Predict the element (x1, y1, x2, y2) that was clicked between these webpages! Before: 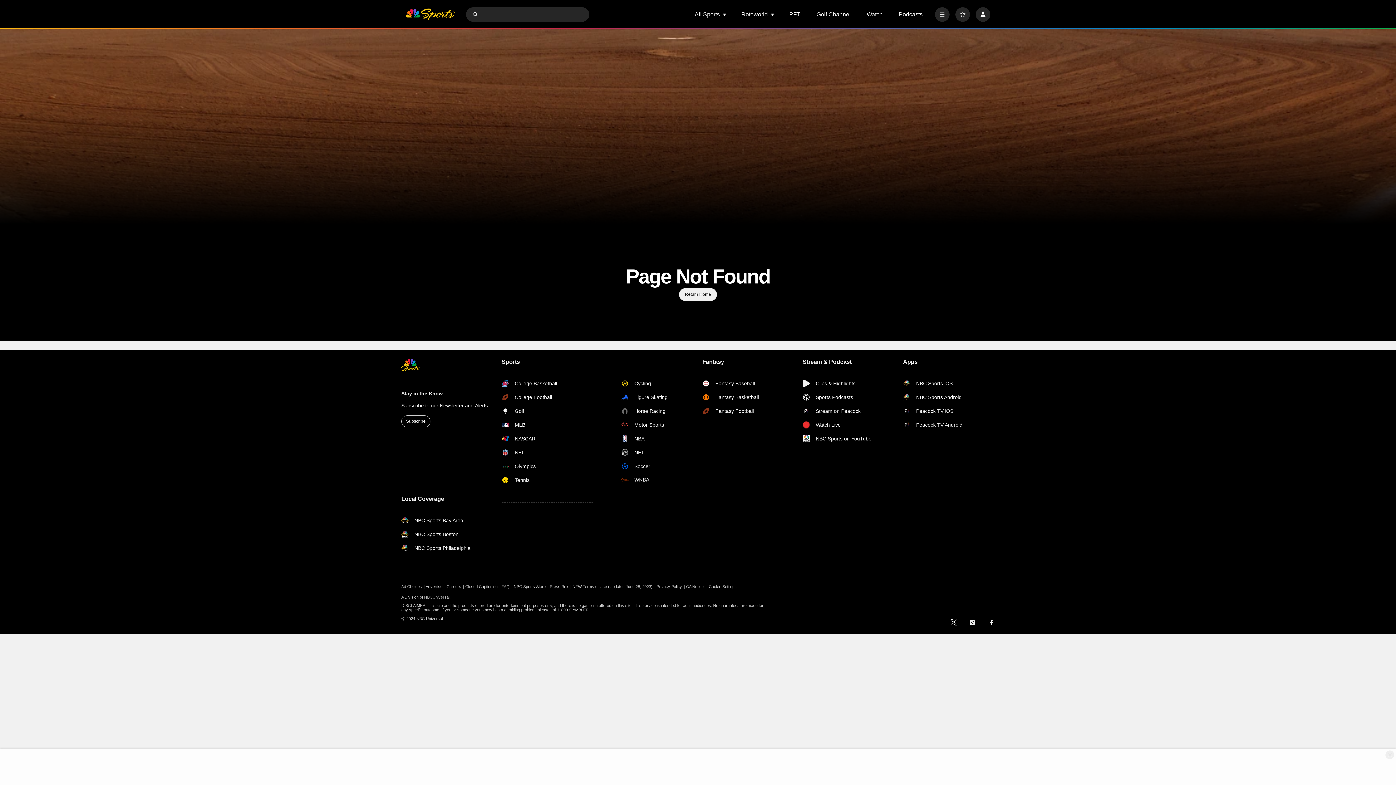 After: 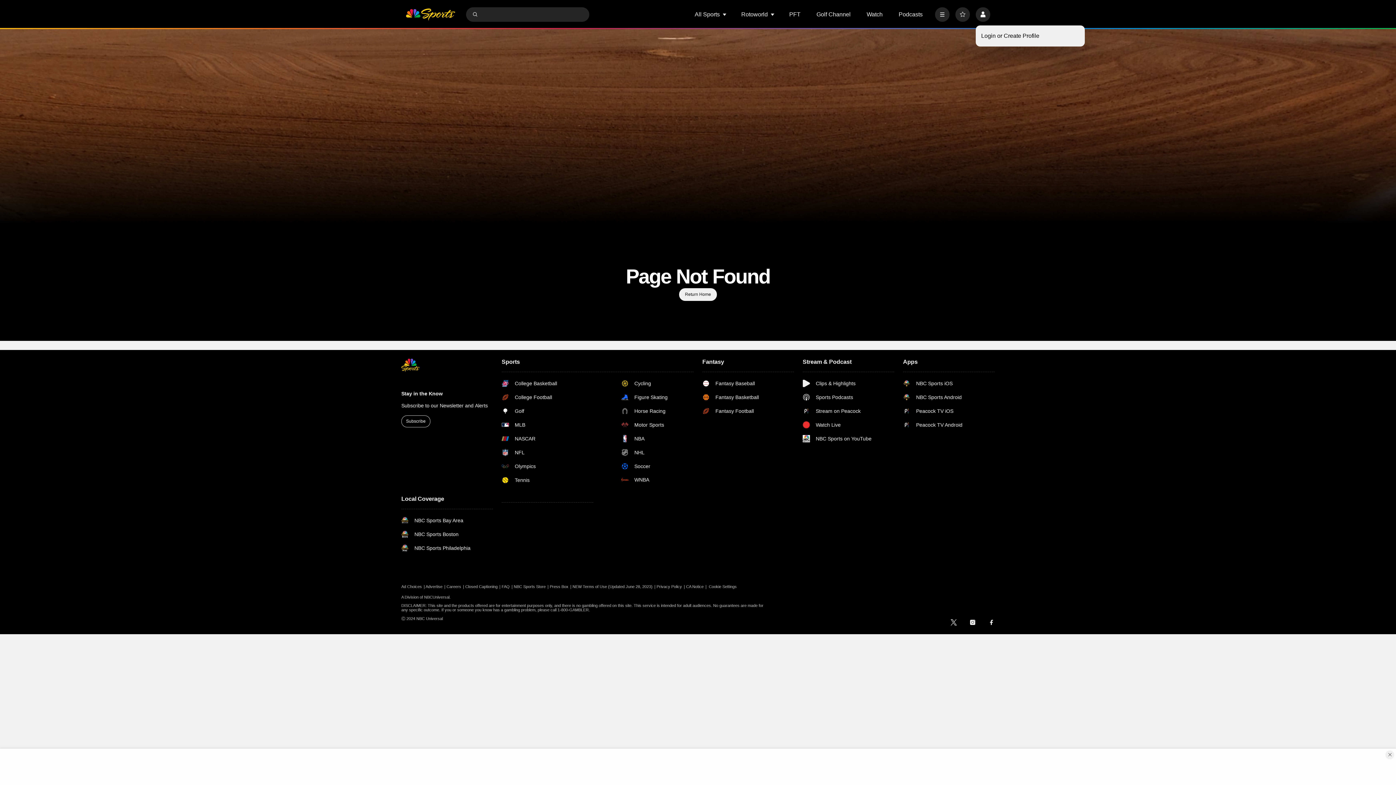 Action: label: Profile bbox: (976, 7, 990, 21)